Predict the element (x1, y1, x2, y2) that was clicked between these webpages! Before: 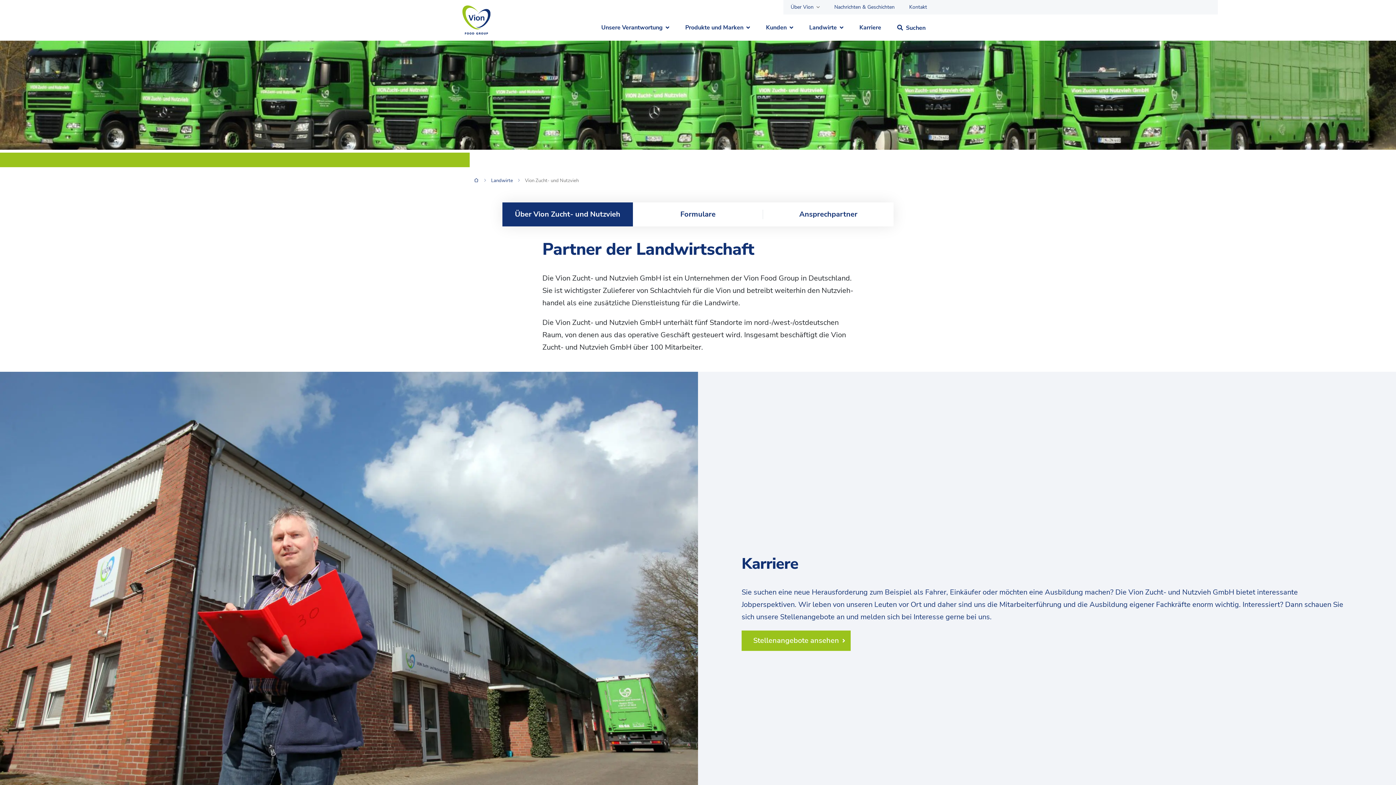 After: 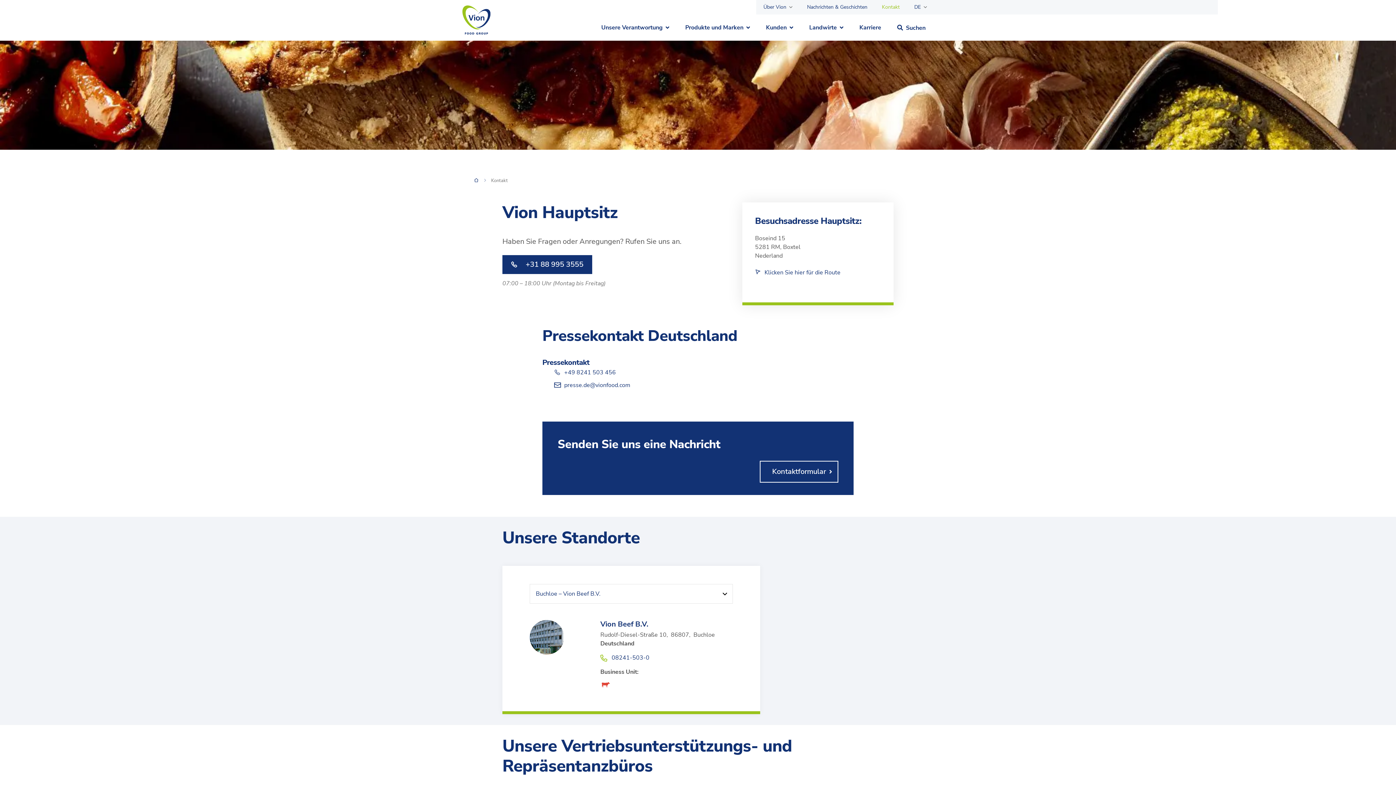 Action: bbox: (909, 2, 927, 11) label: Kontakt